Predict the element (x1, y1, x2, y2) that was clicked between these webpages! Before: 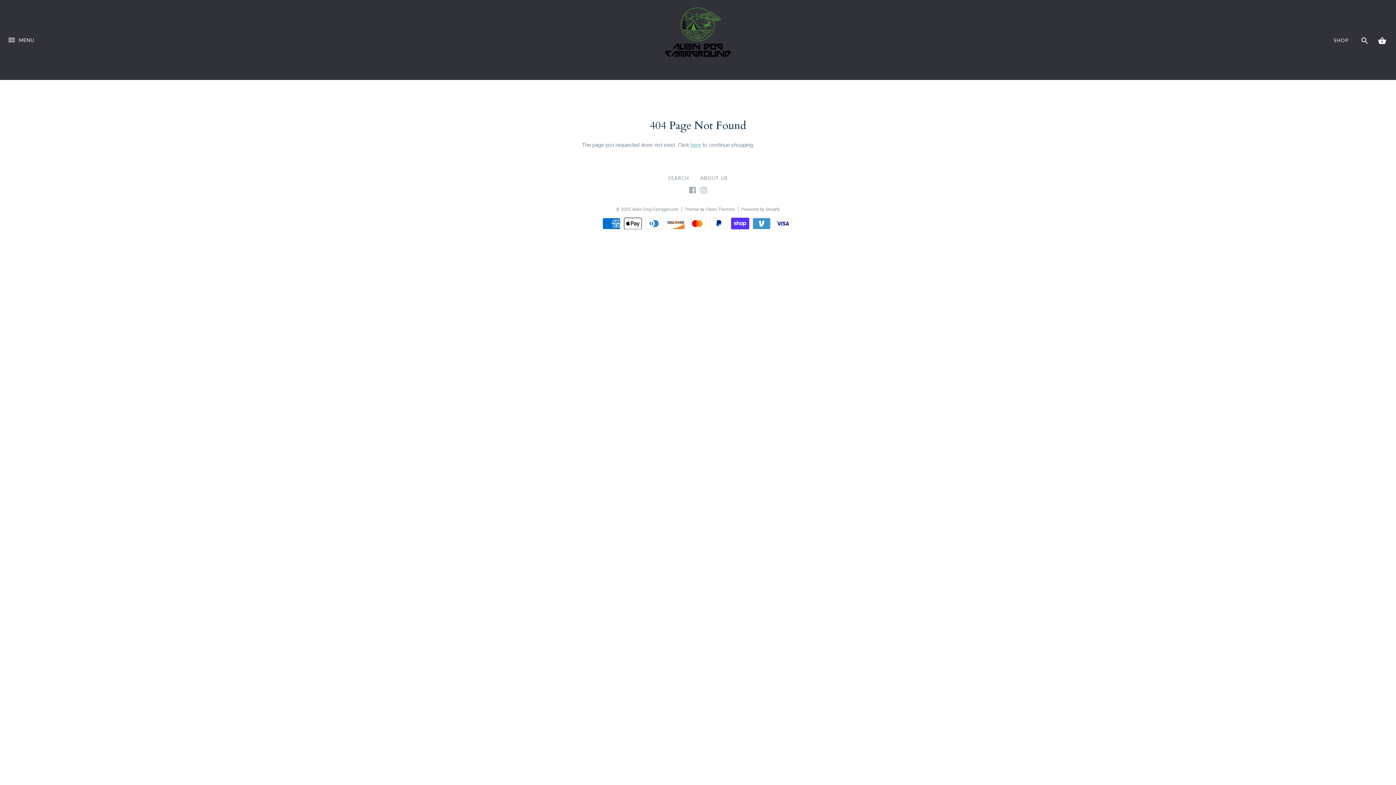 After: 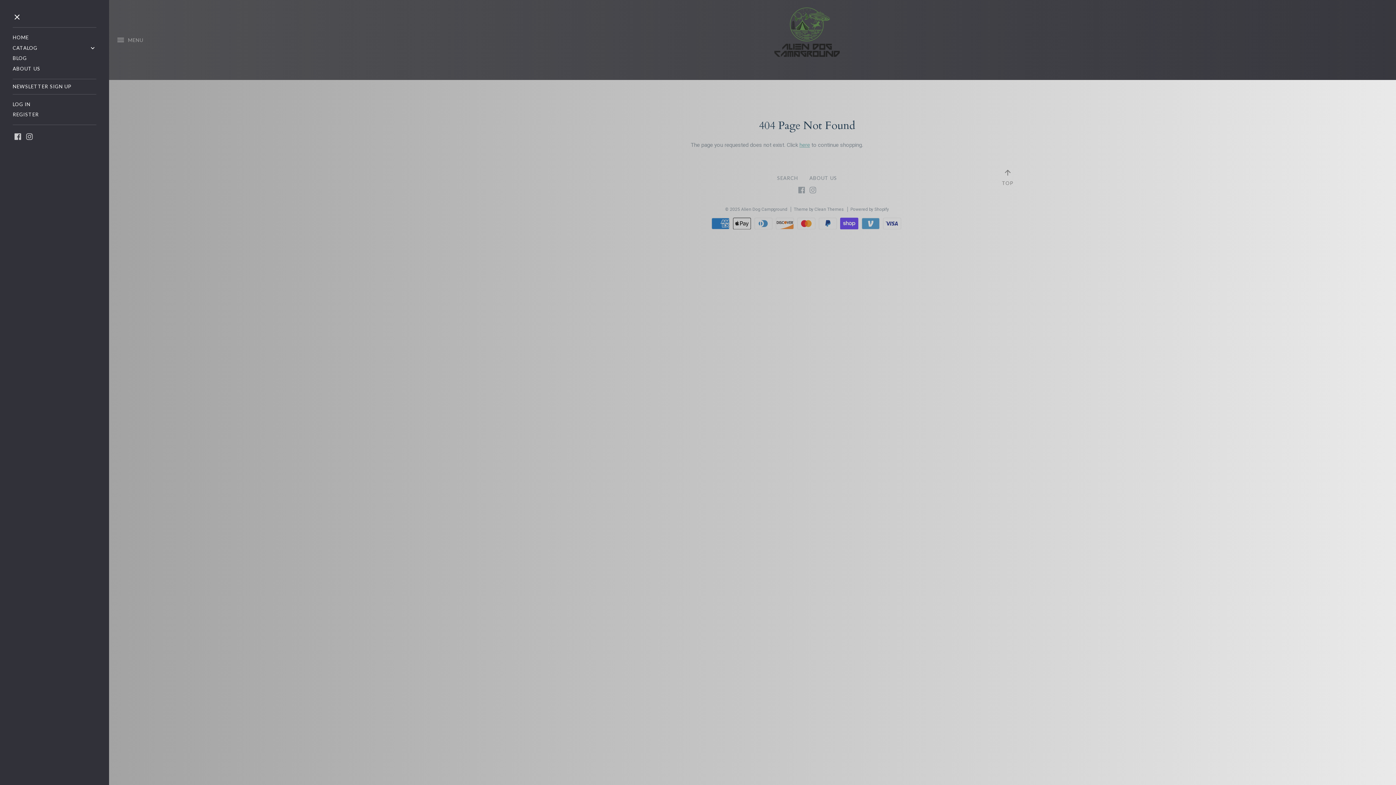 Action: label: MENU bbox: (0, 35, 41, 80)